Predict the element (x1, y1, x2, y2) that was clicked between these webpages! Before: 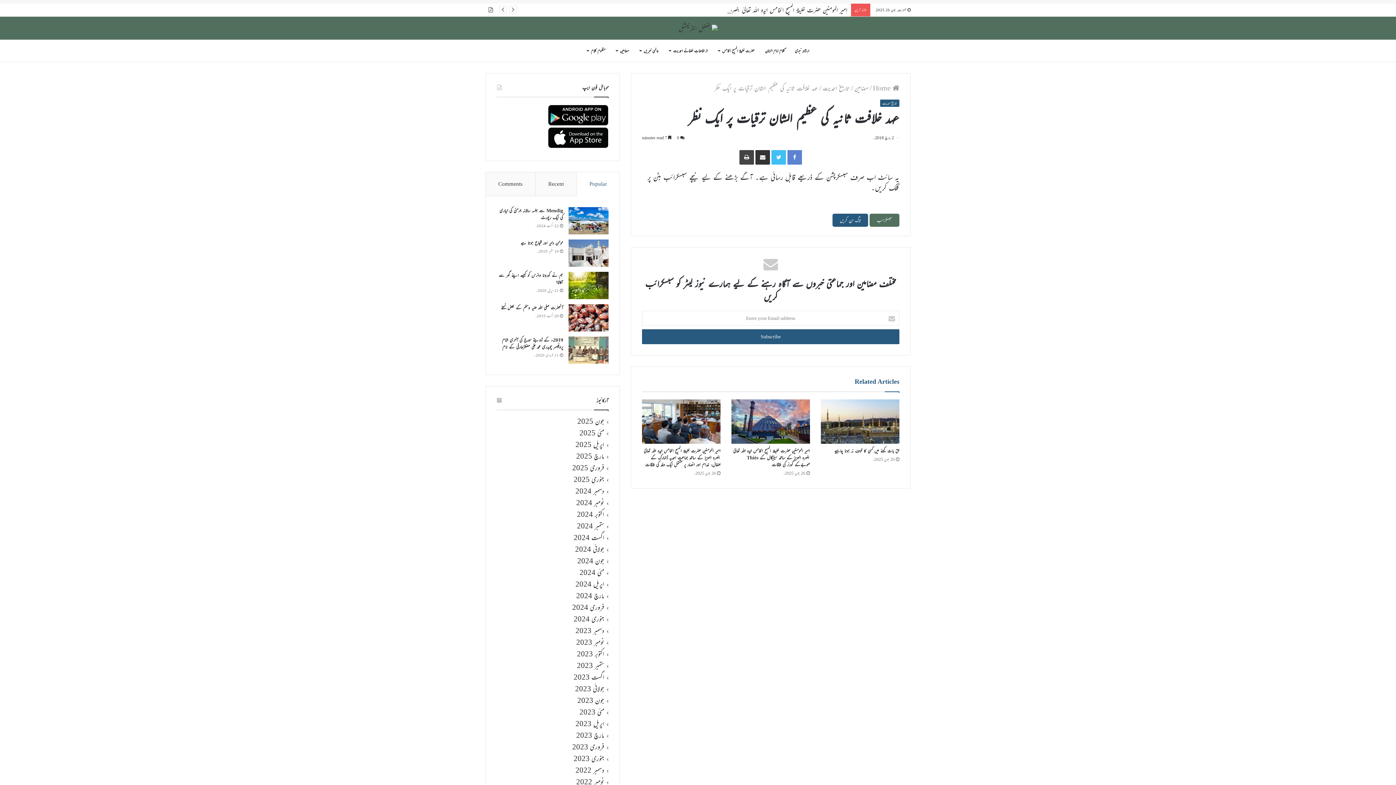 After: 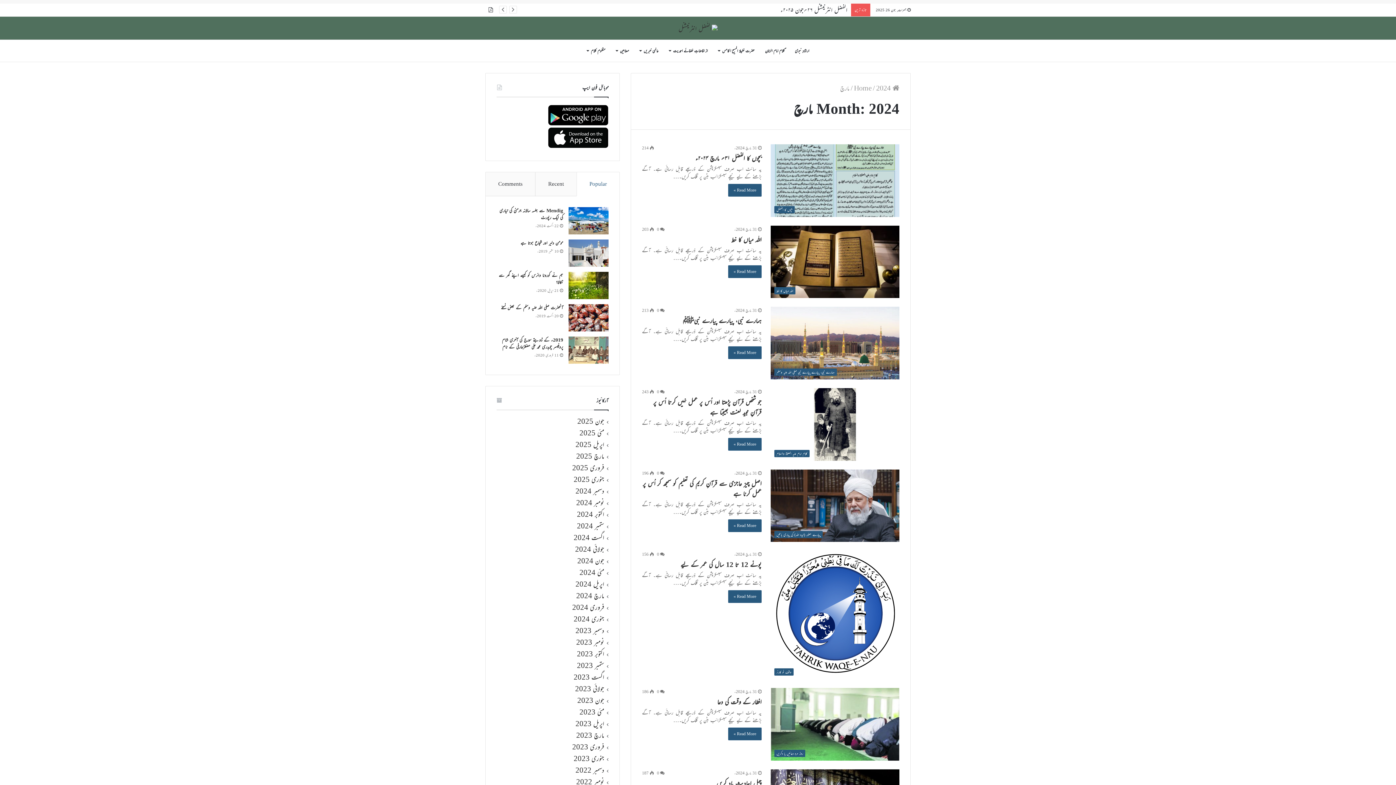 Action: label: مارچ 2024 bbox: (576, 592, 604, 600)